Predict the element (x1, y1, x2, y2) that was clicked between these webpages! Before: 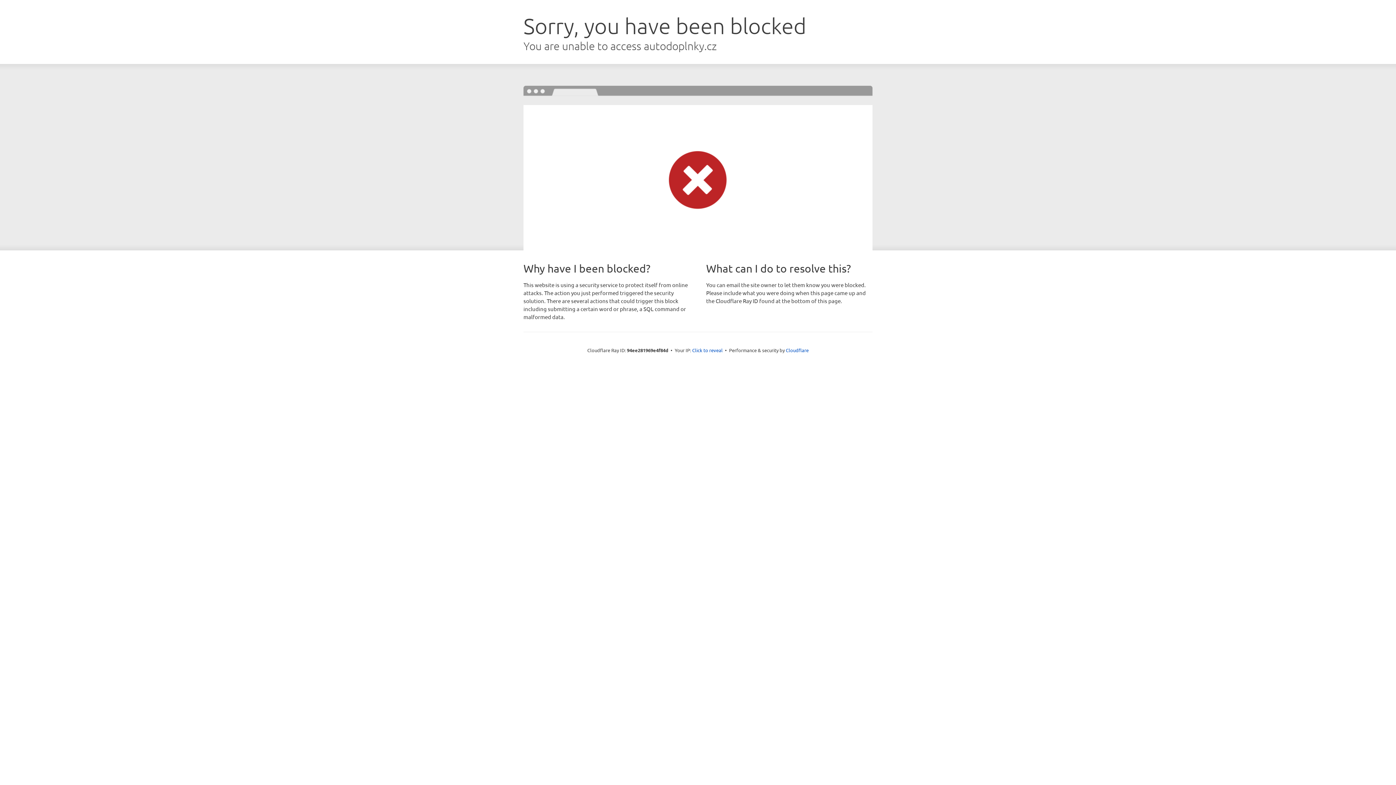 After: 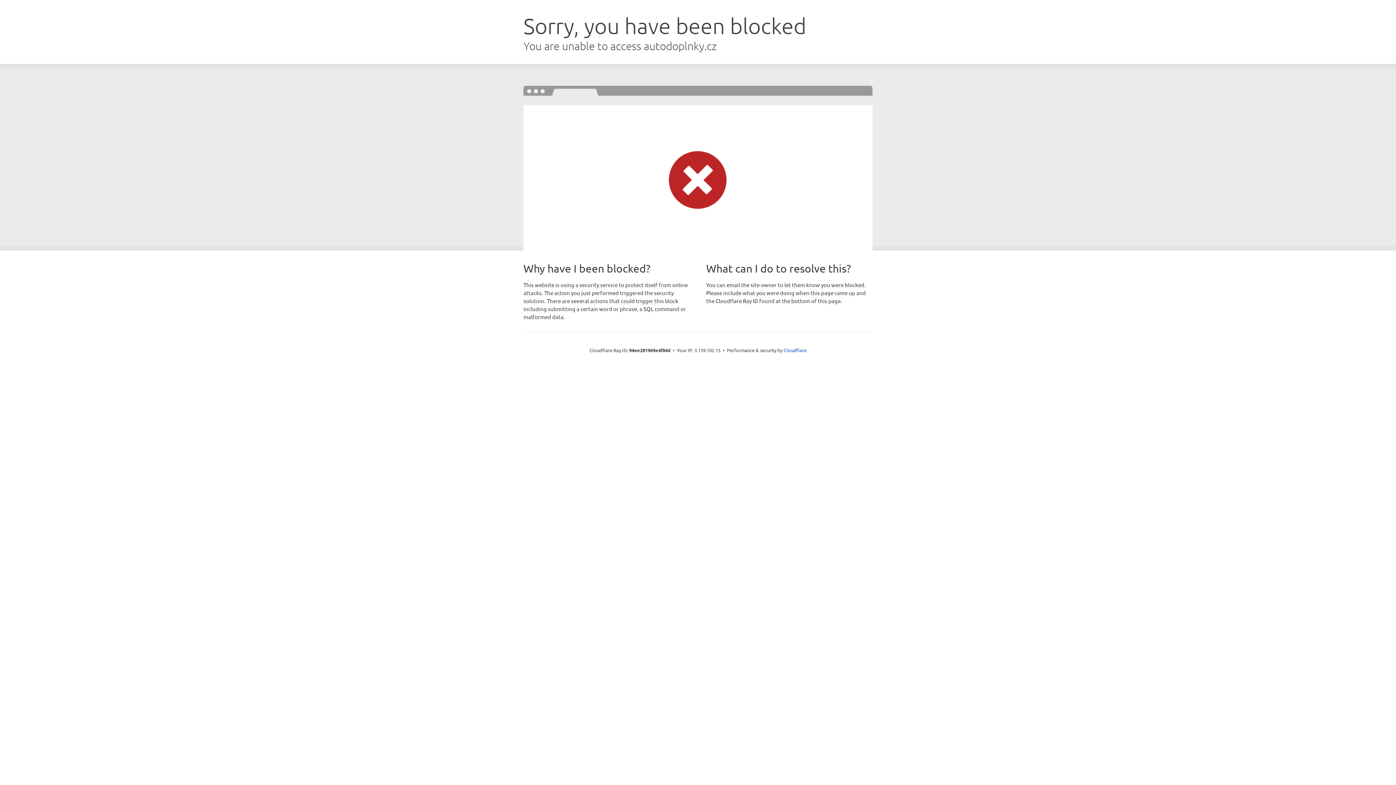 Action: bbox: (692, 346, 722, 353) label: Click to reveal